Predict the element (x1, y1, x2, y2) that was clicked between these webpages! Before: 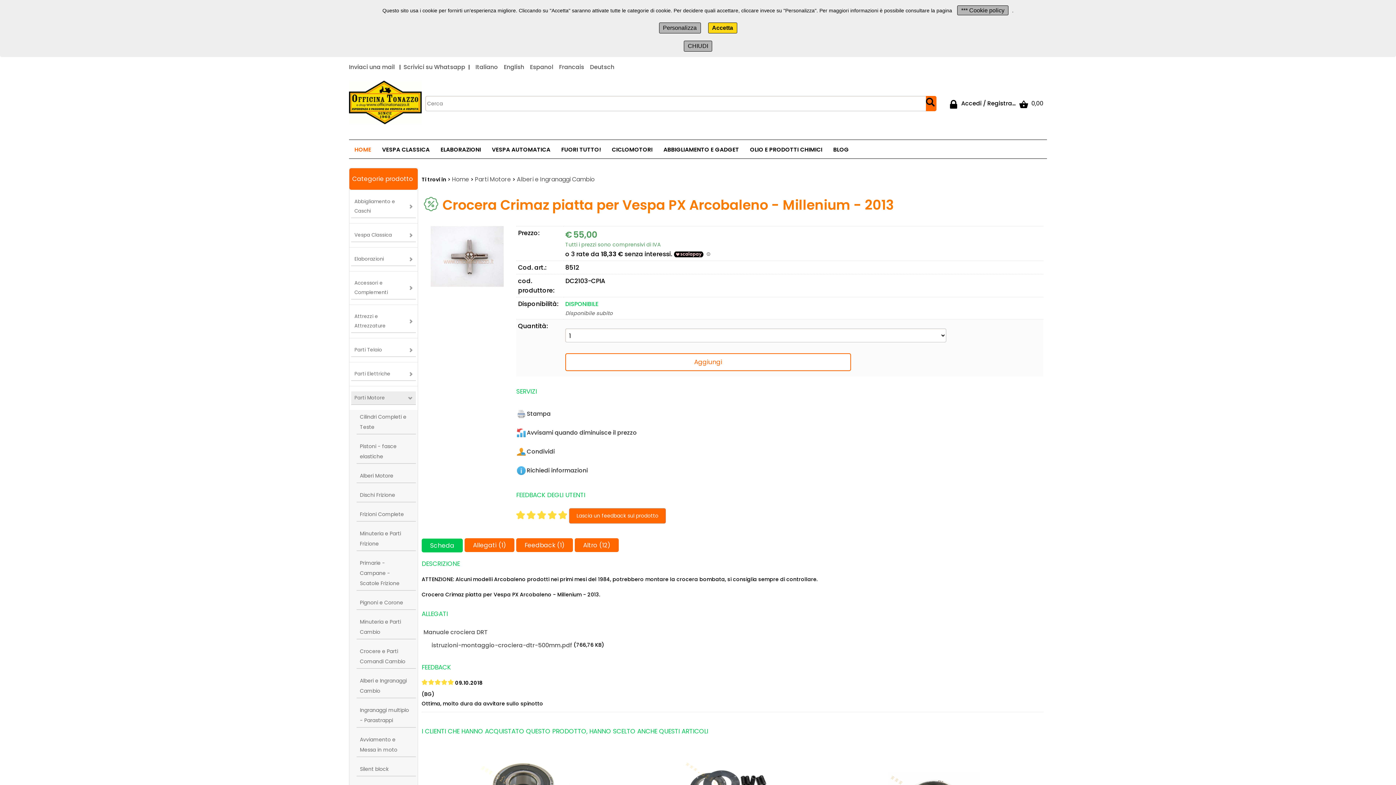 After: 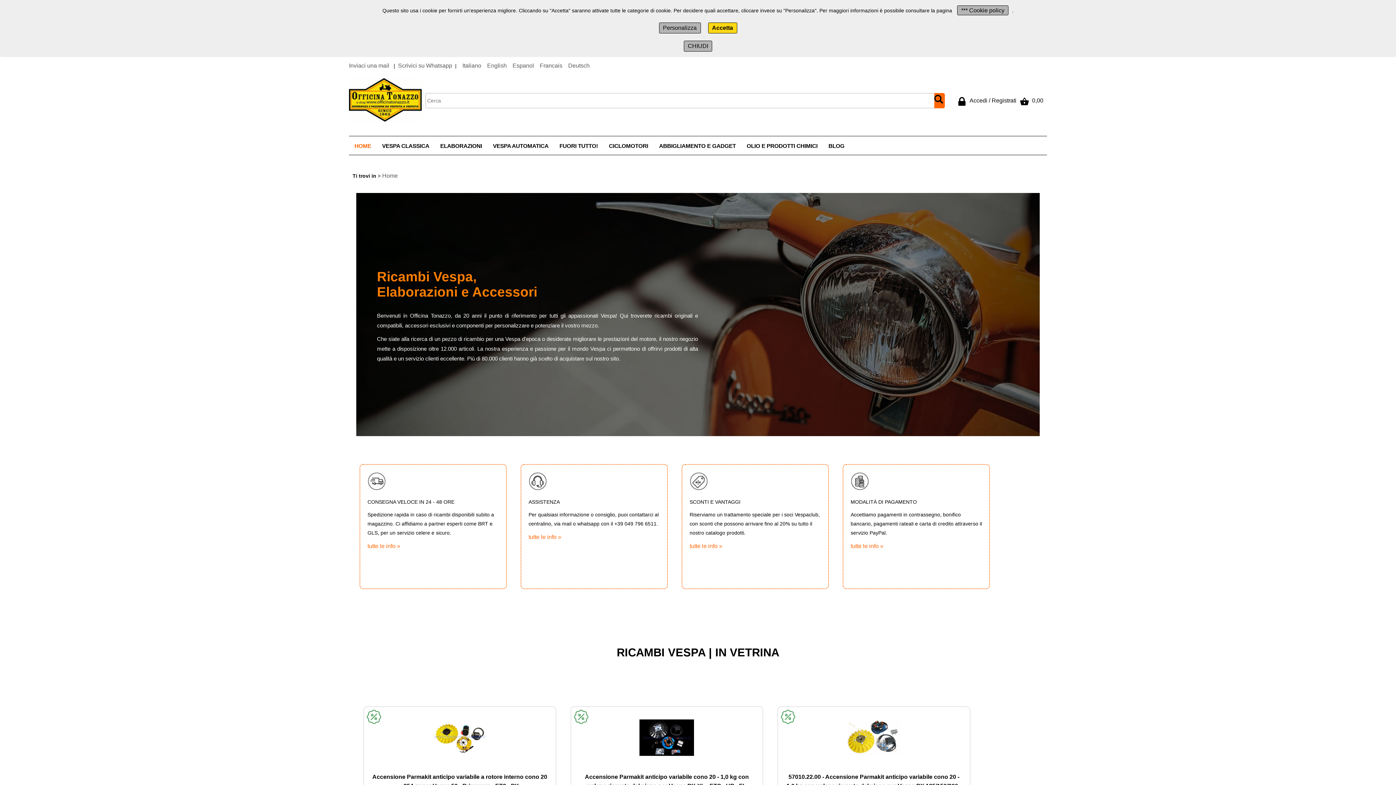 Action: label: Italiano bbox: (475, 62, 498, 71)